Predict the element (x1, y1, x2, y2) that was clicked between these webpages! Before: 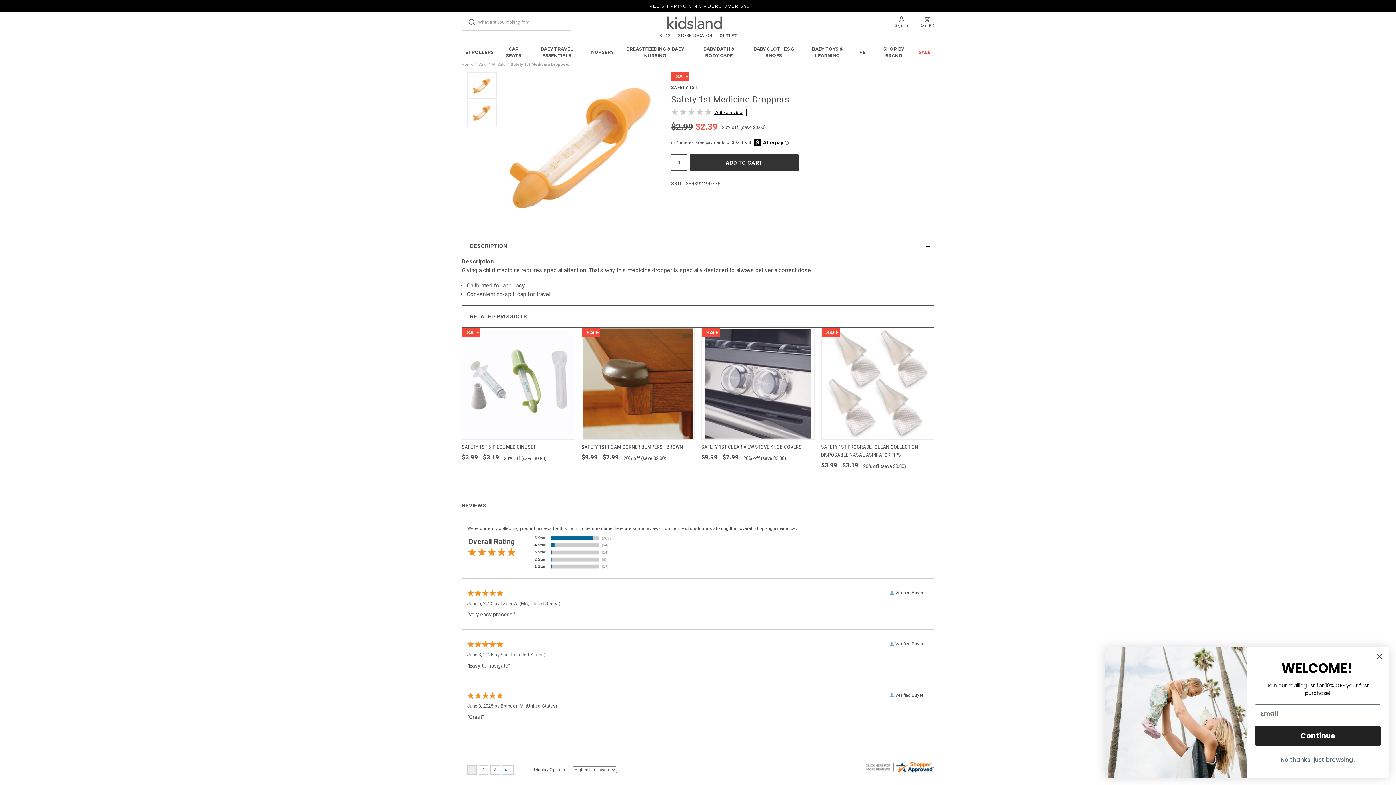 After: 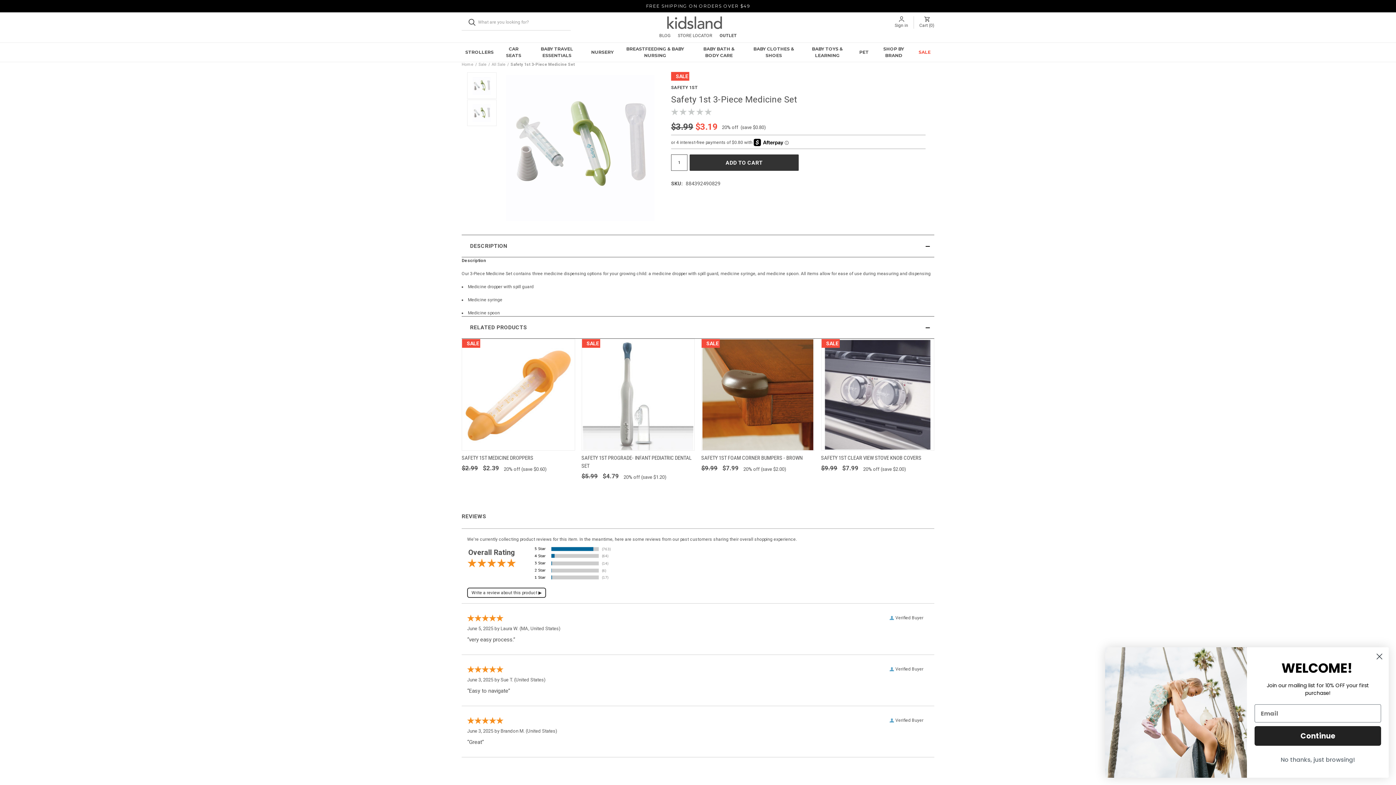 Action: bbox: (461, 443, 575, 451) label: SAFETY 1ST 3-PIECE MEDICINE SET